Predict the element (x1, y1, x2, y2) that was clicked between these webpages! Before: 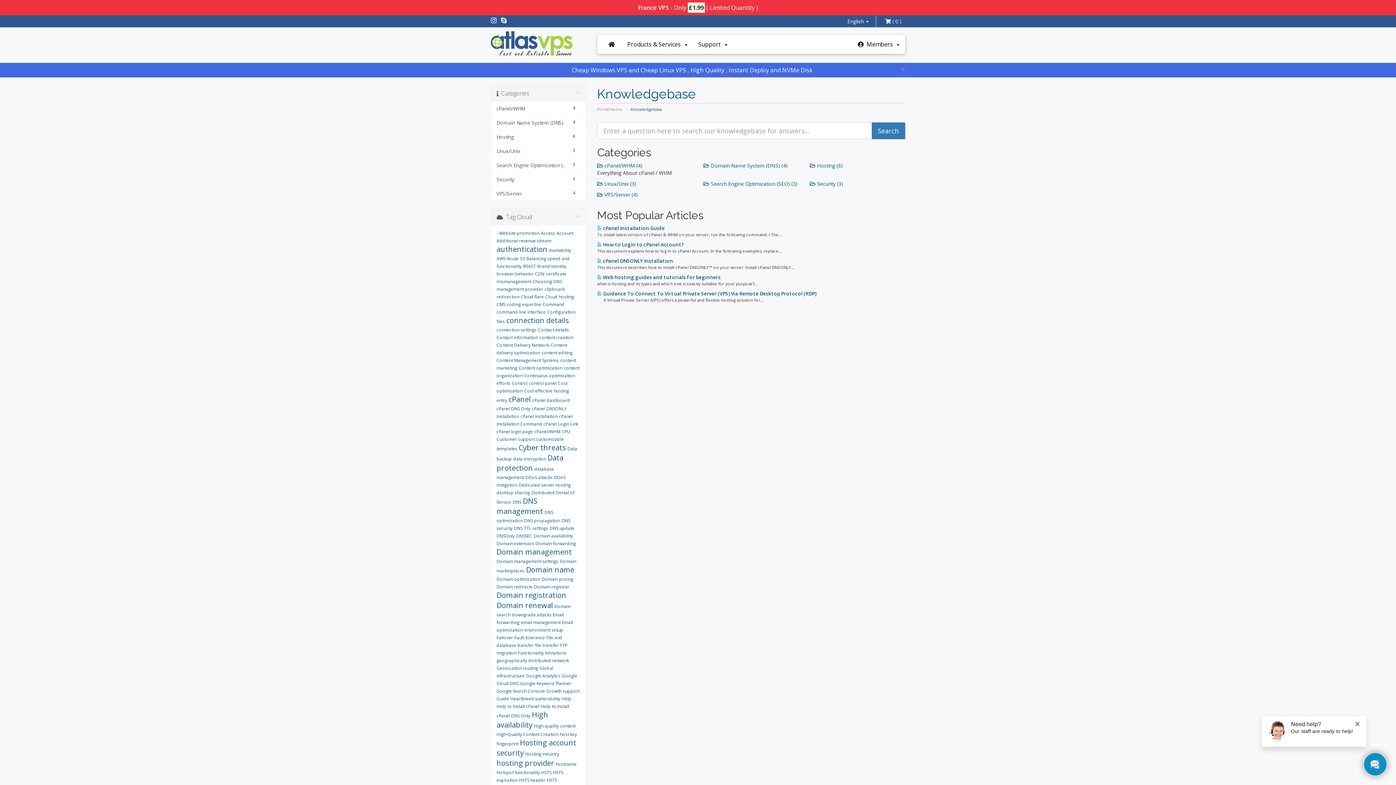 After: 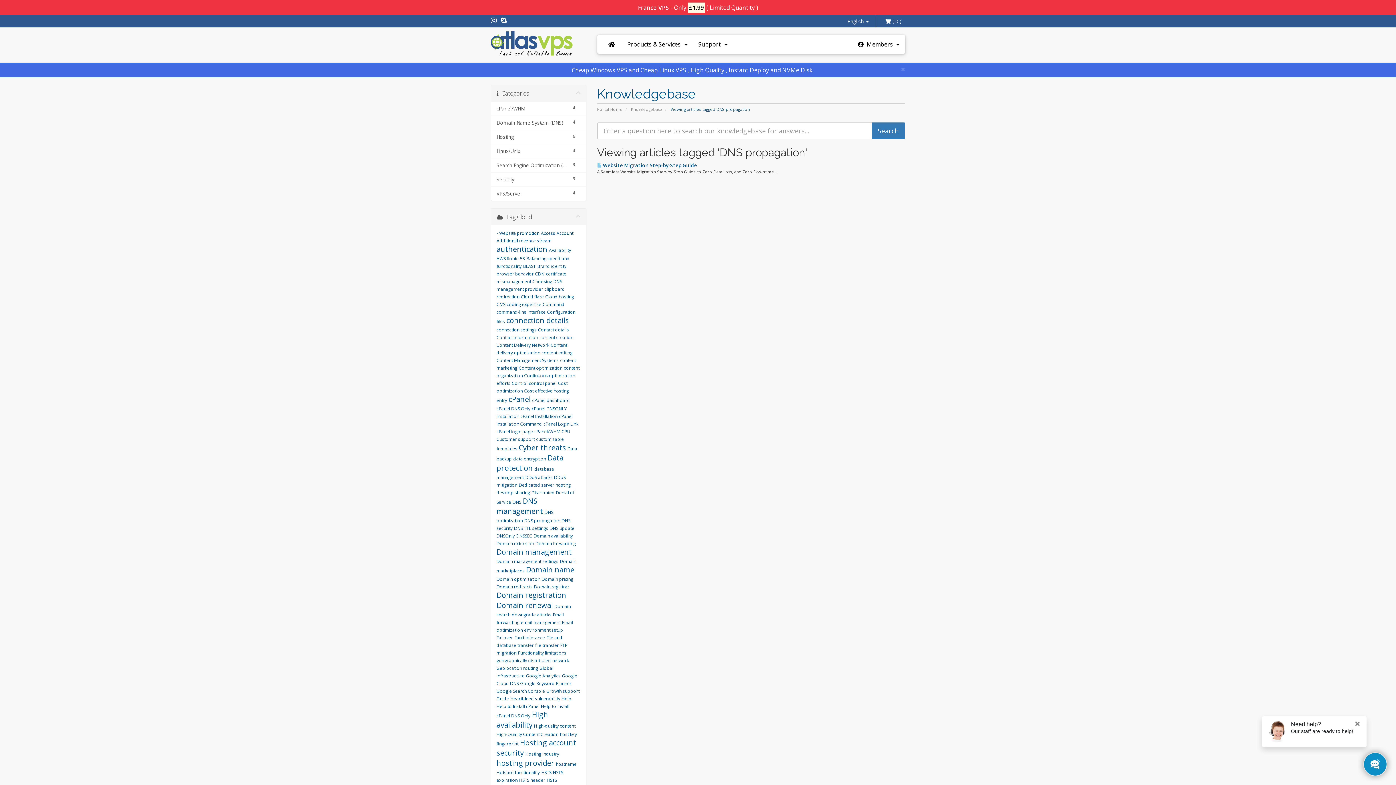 Action: bbox: (524, 517, 560, 524) label: DNS propagation